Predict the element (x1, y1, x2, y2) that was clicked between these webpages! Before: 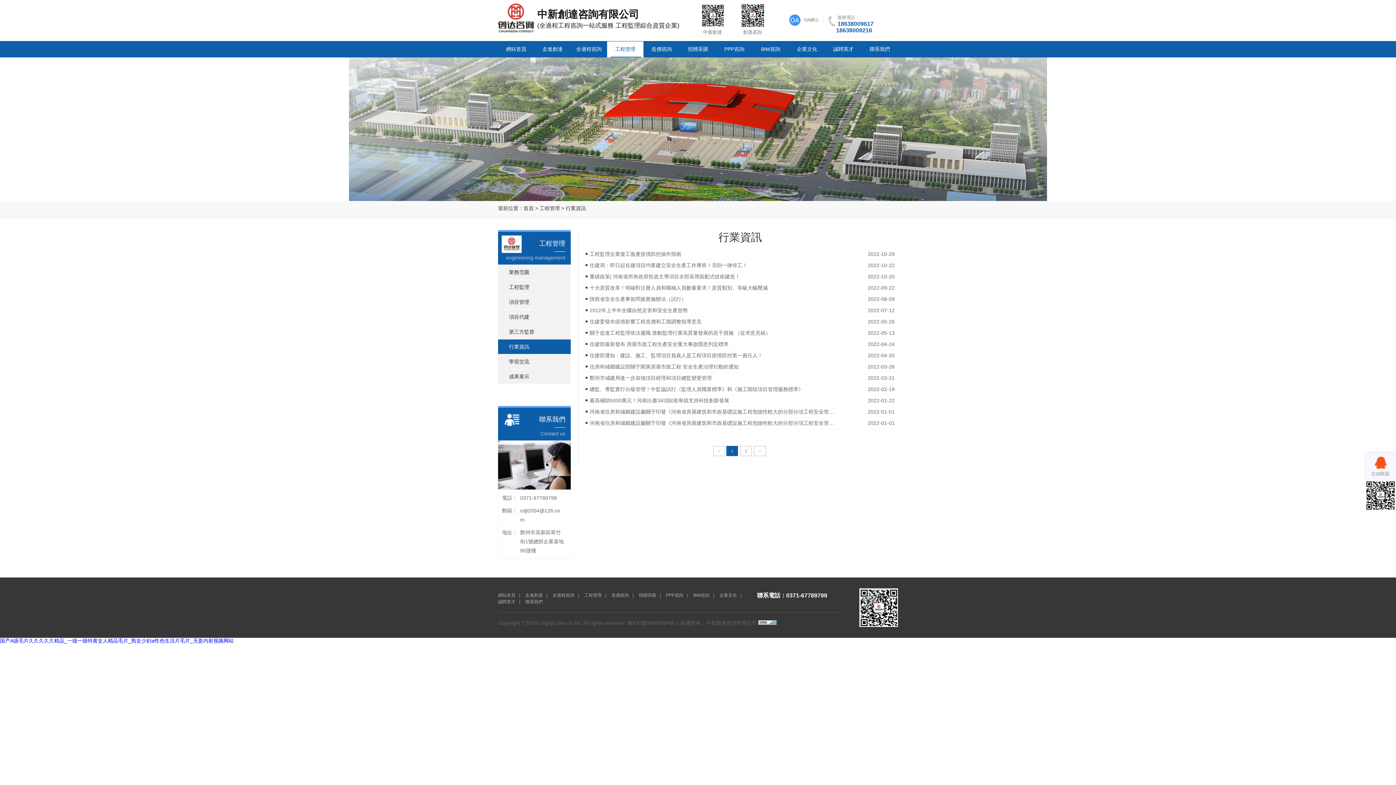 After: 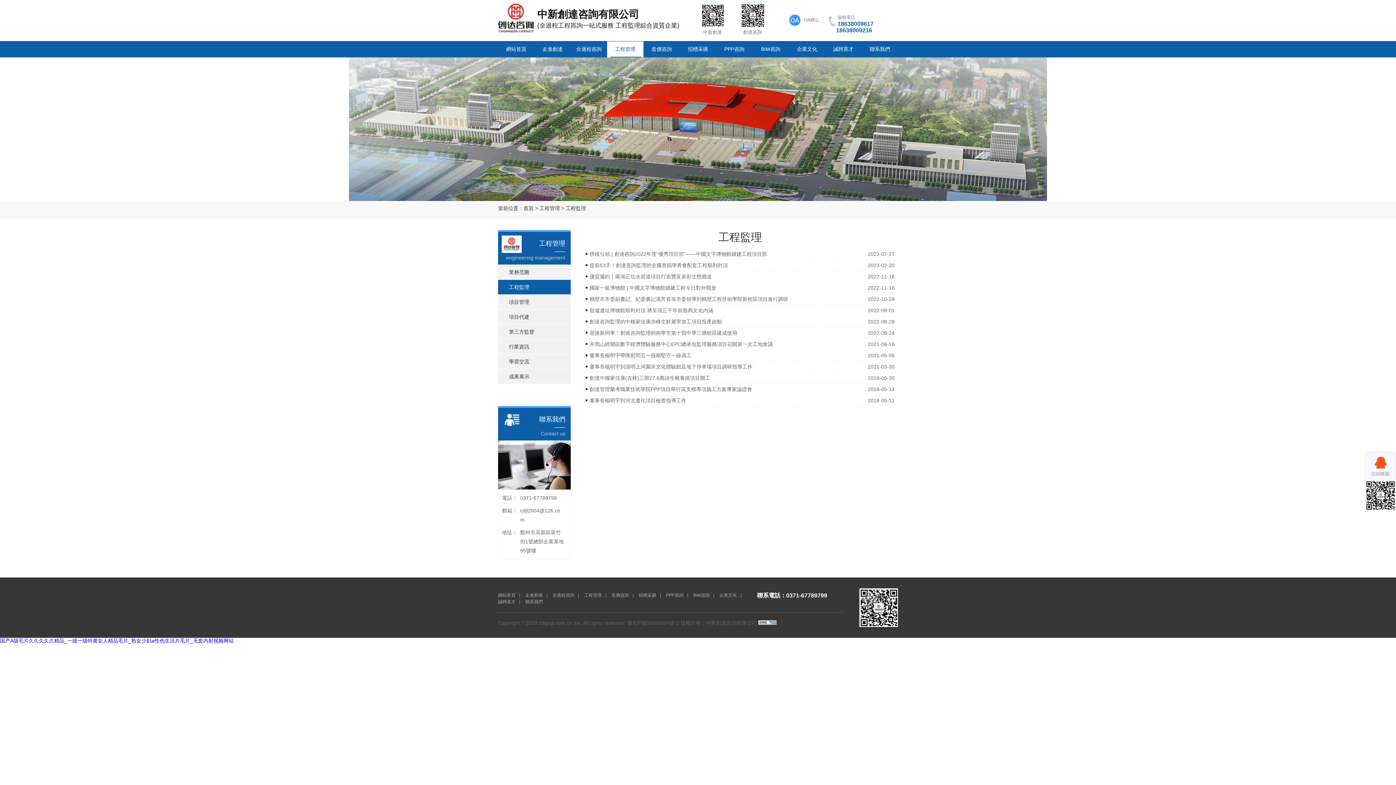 Action: label: 工程監理 bbox: (498, 280, 570, 294)